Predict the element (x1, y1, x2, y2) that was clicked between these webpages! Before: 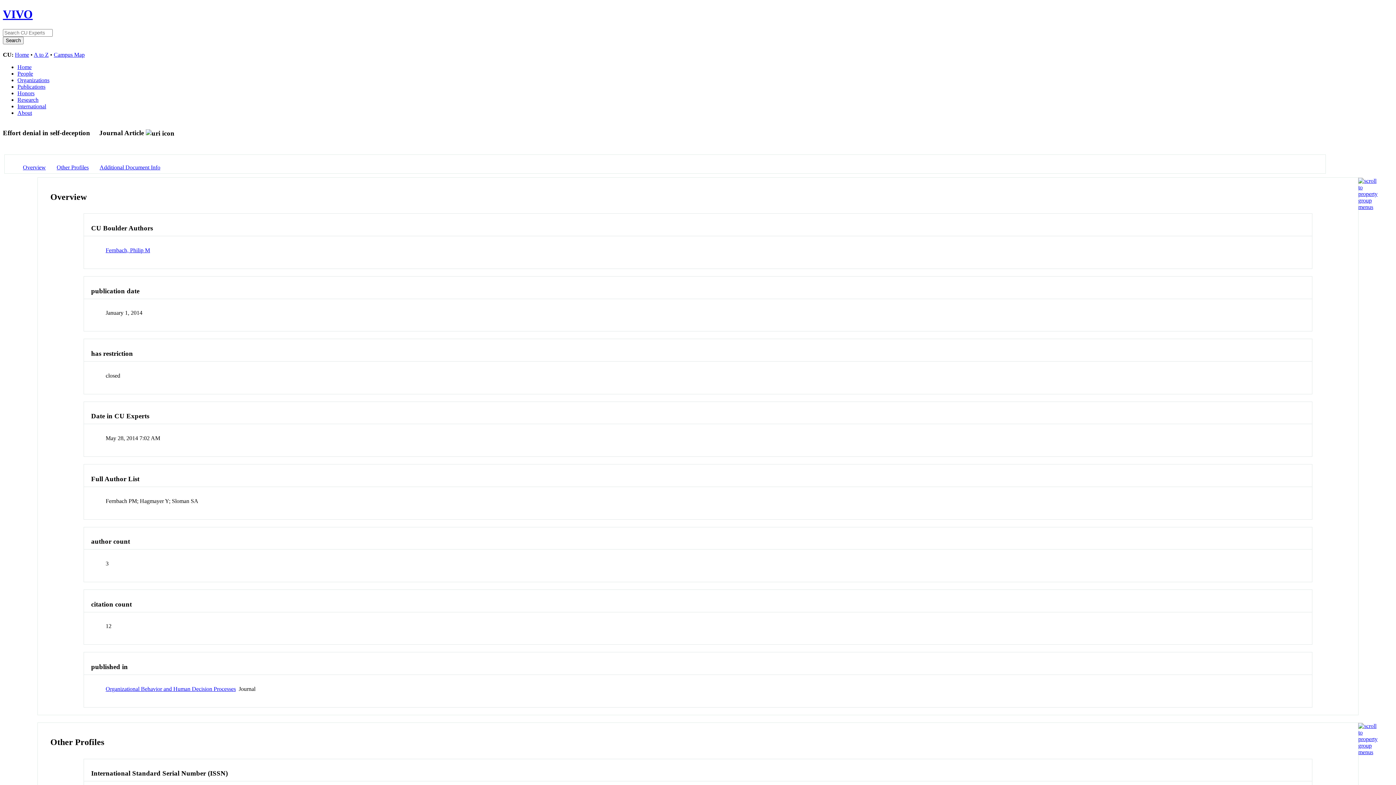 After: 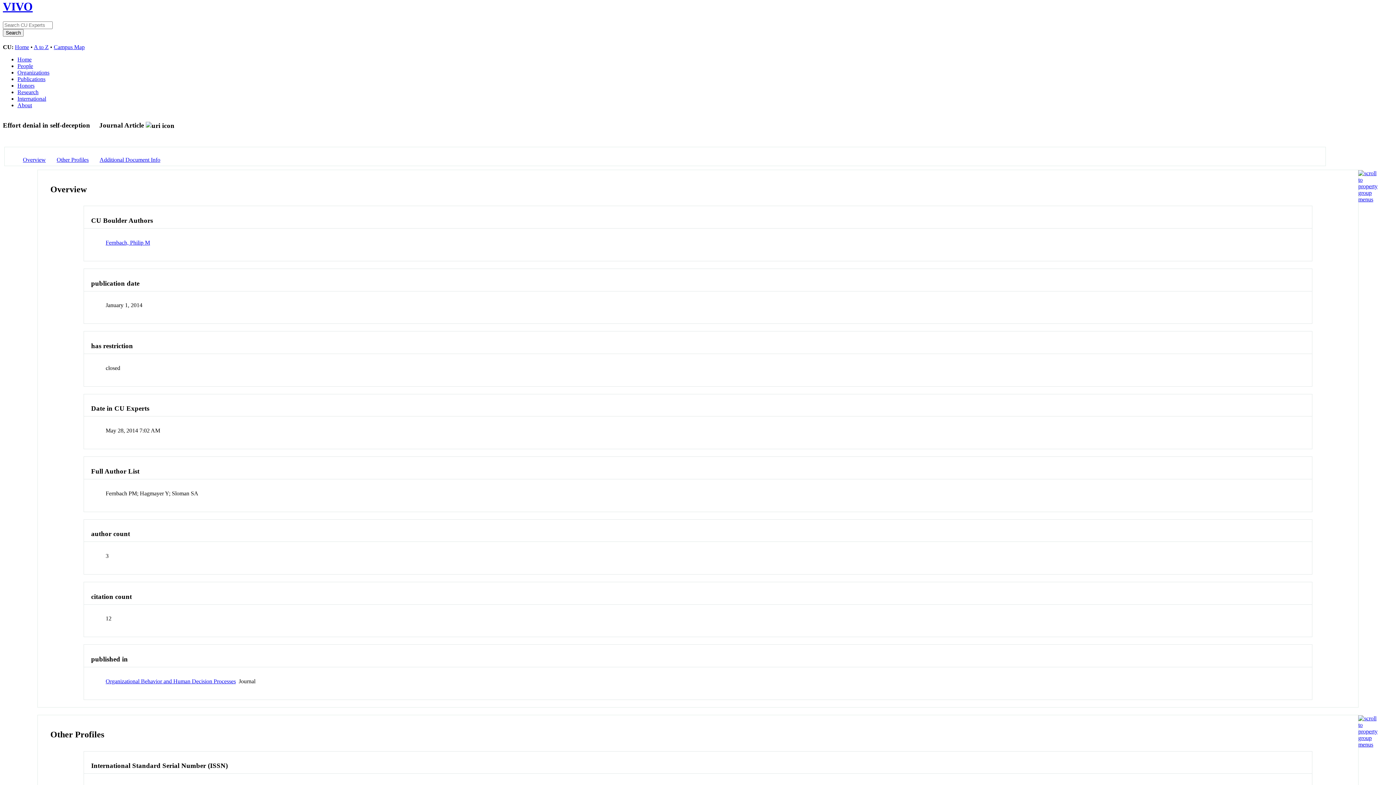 Action: bbox: (1358, 749, 1377, 755)